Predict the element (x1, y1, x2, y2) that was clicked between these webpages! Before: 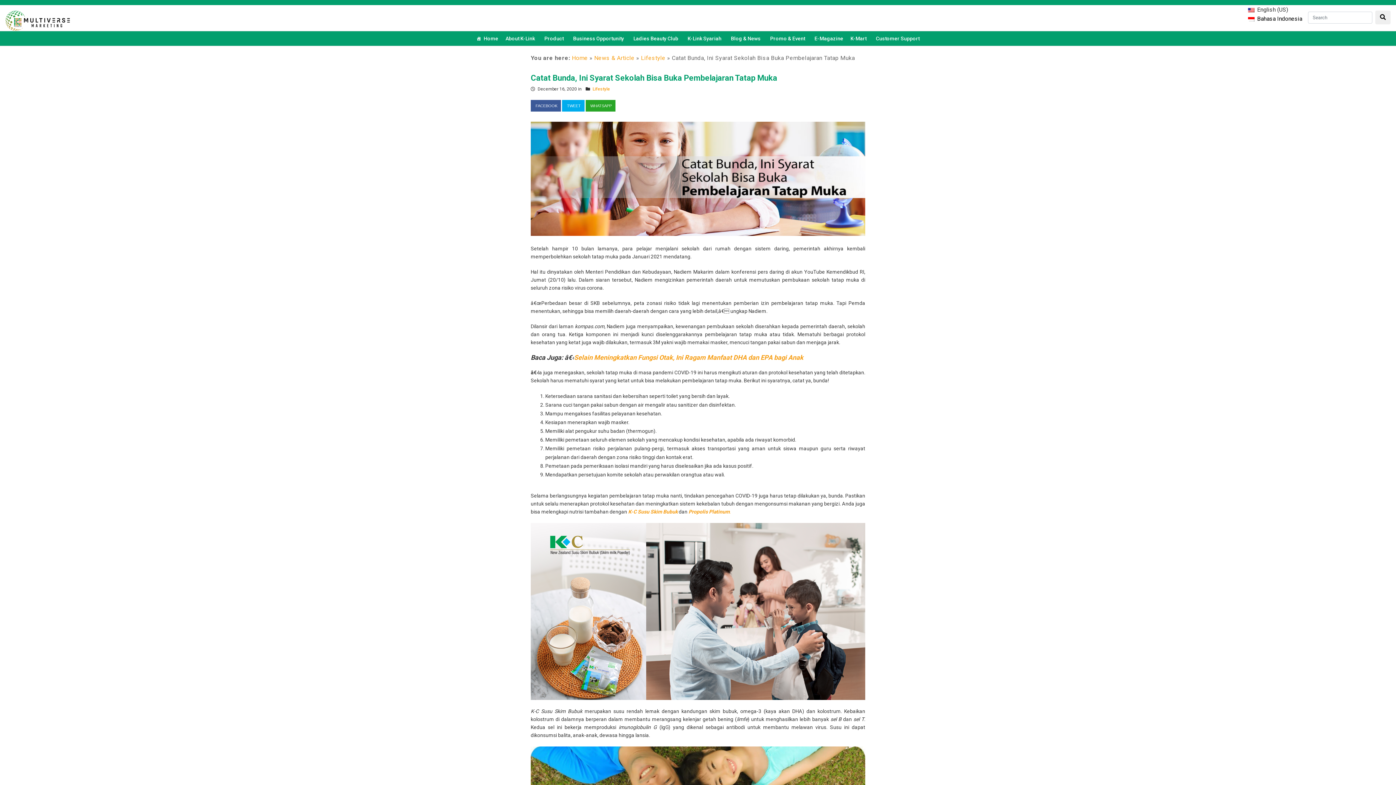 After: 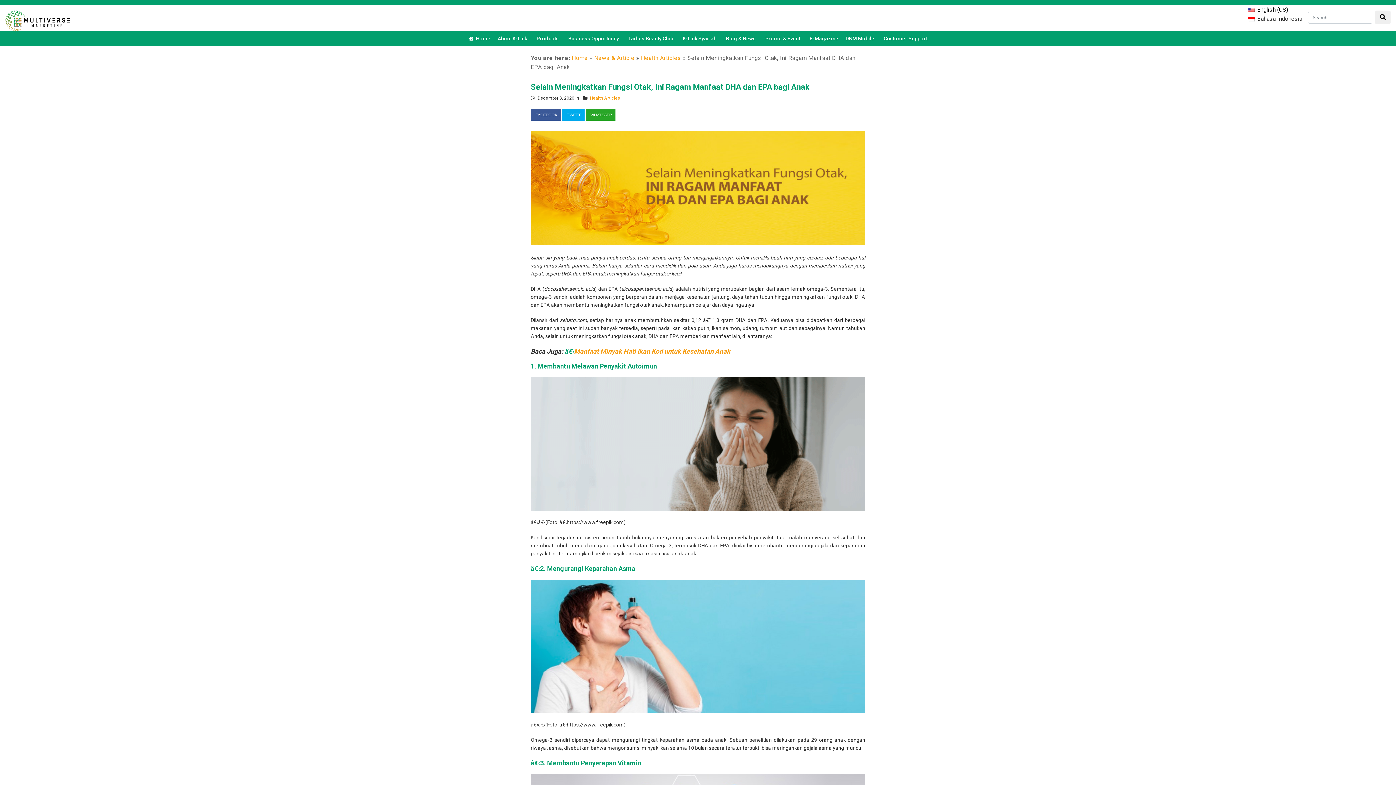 Action: bbox: (574, 353, 803, 361) label: Selain Meningkatkan Fungsi Otak, Ini Ragam Manfaat DHA dan EPA bagi Anak